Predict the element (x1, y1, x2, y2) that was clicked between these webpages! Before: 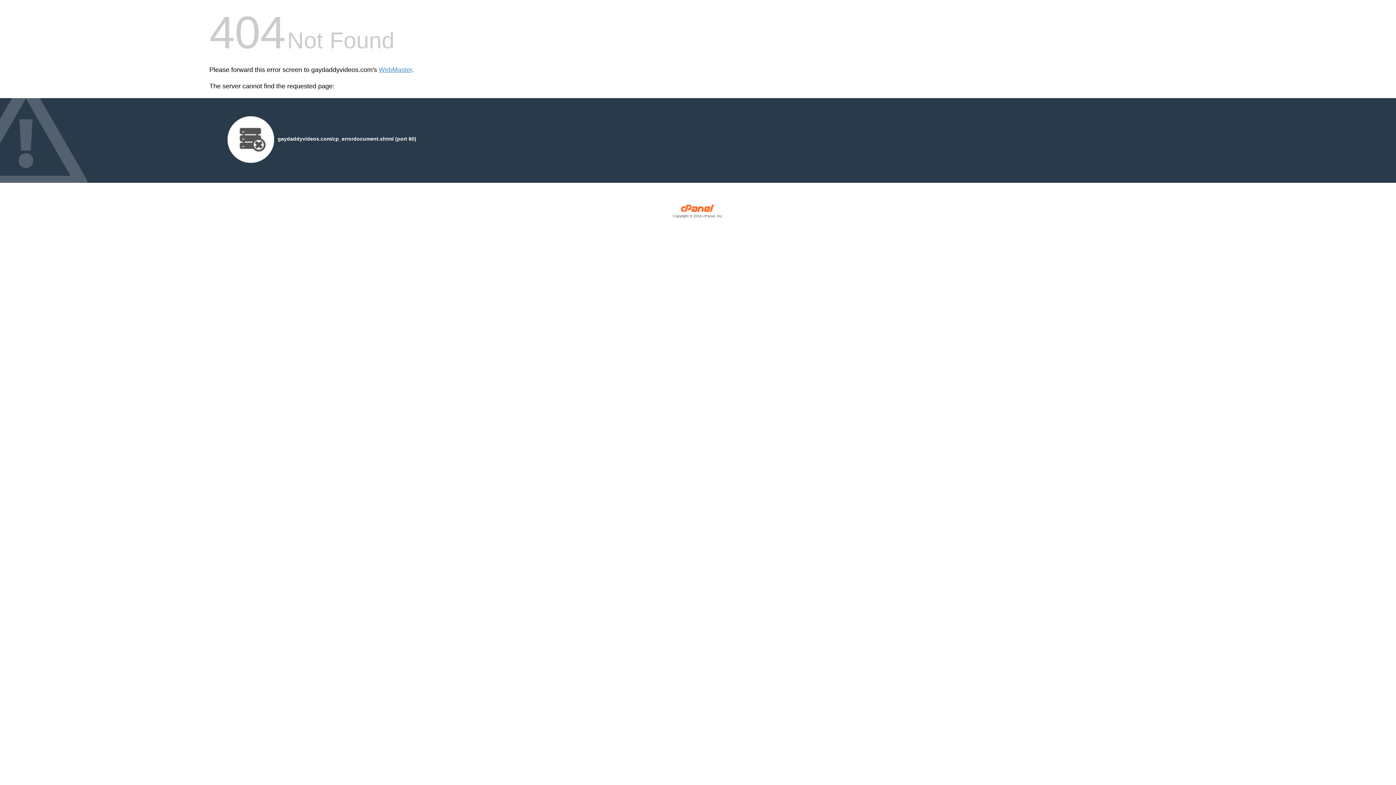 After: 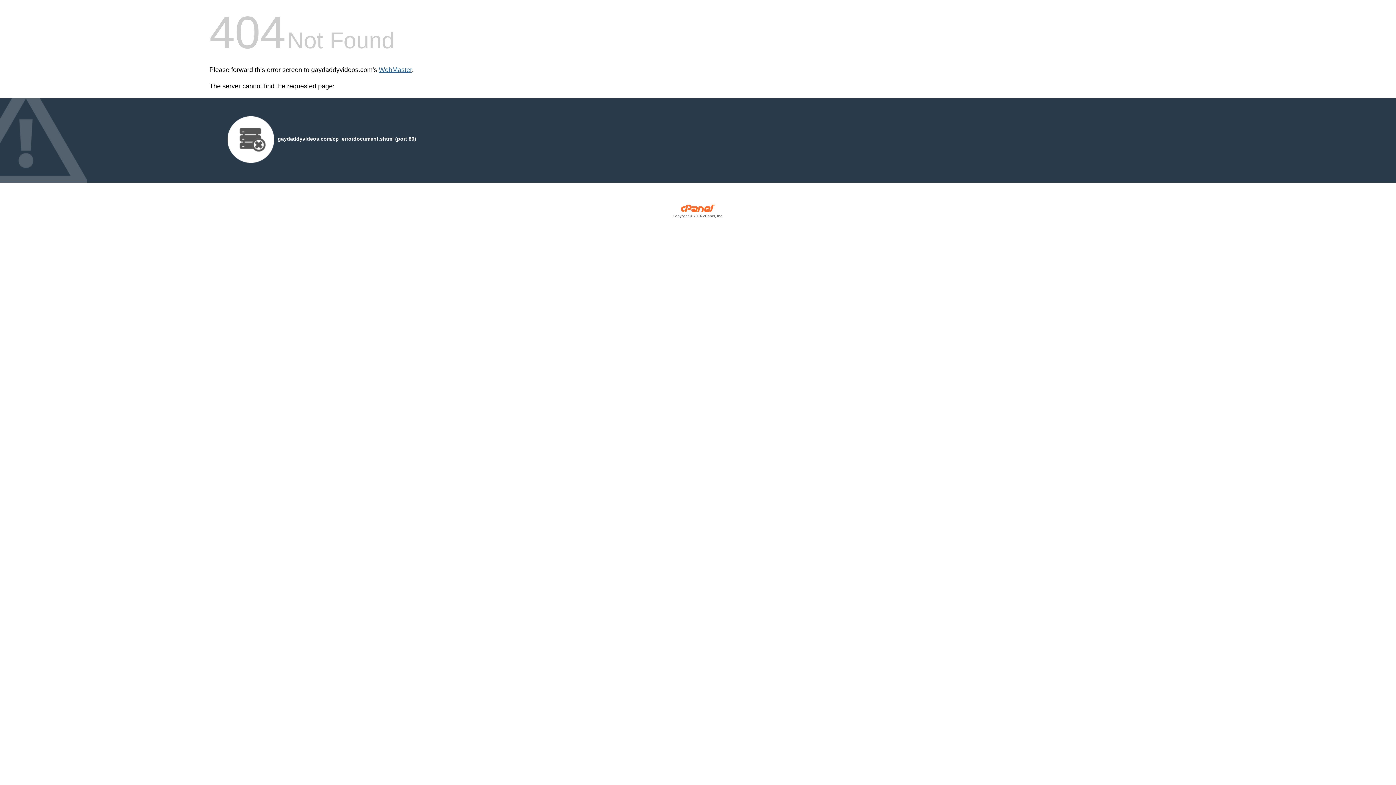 Action: bbox: (378, 66, 412, 73) label: WebMaster